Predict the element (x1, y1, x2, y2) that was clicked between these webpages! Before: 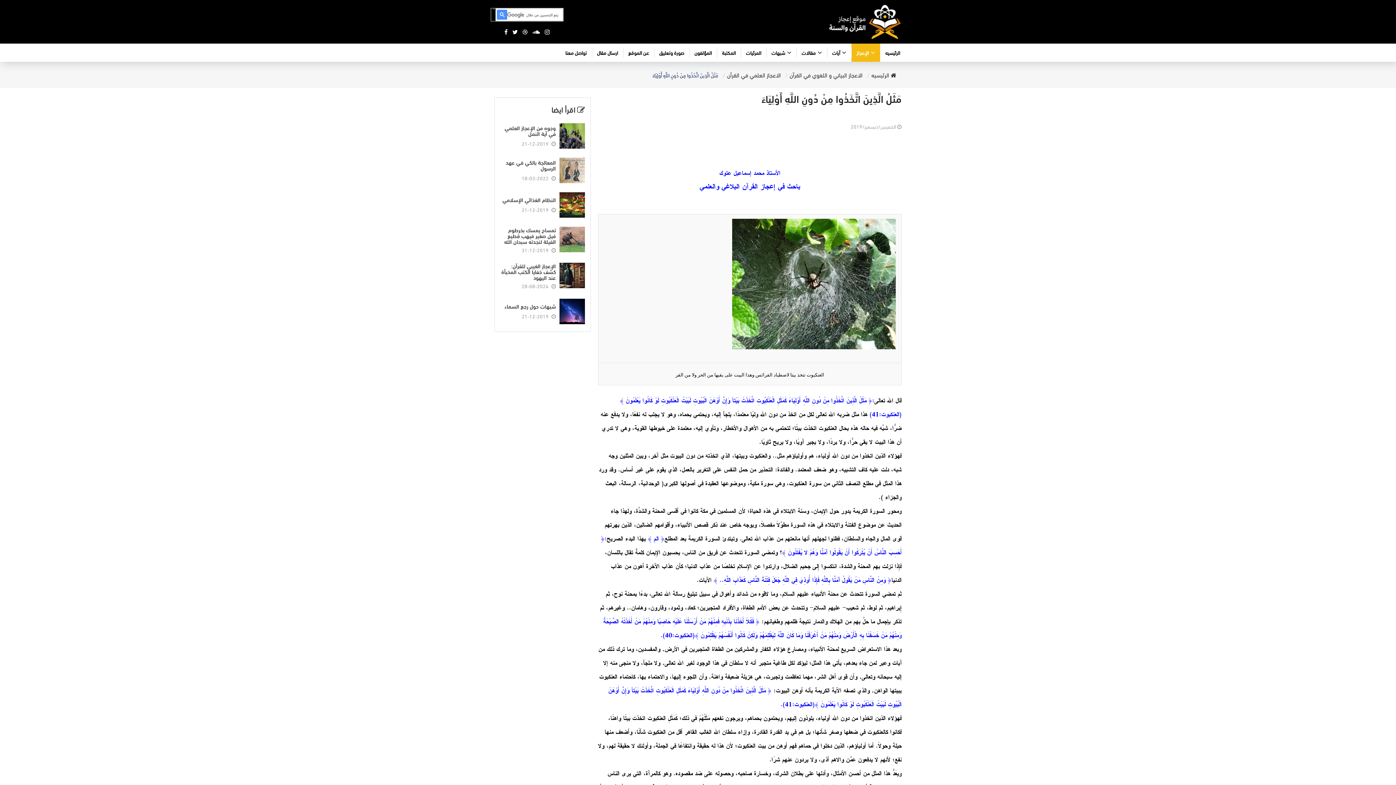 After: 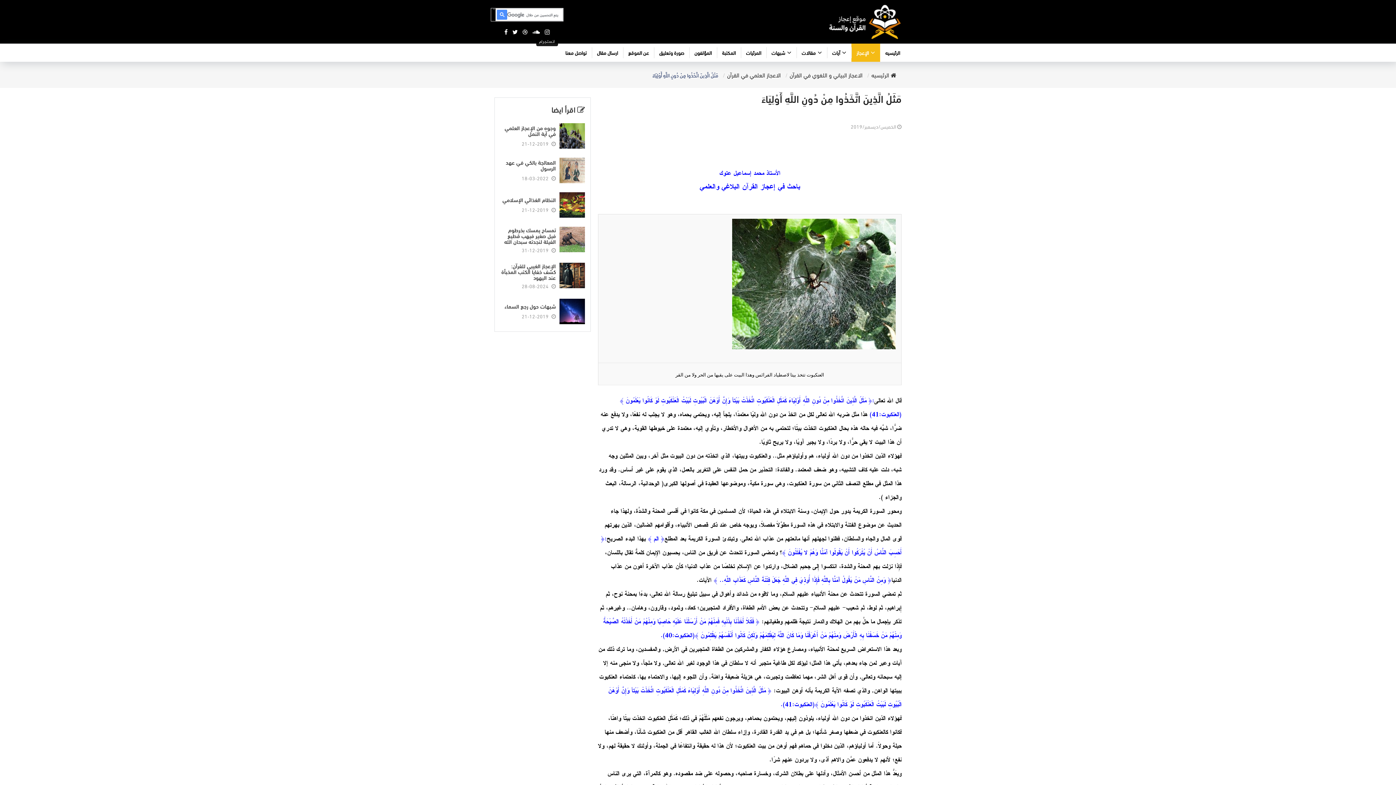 Action: bbox: (544, 29, 550, 34)